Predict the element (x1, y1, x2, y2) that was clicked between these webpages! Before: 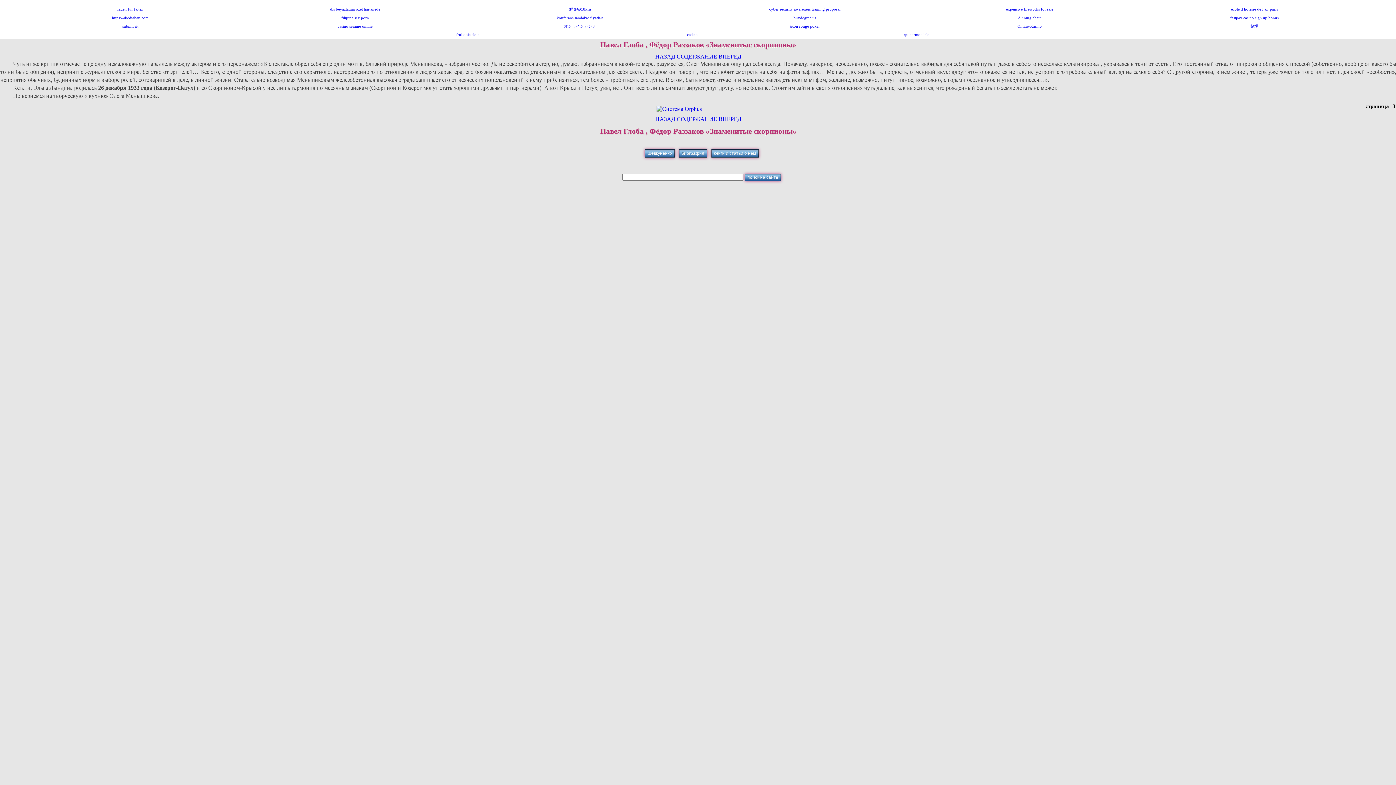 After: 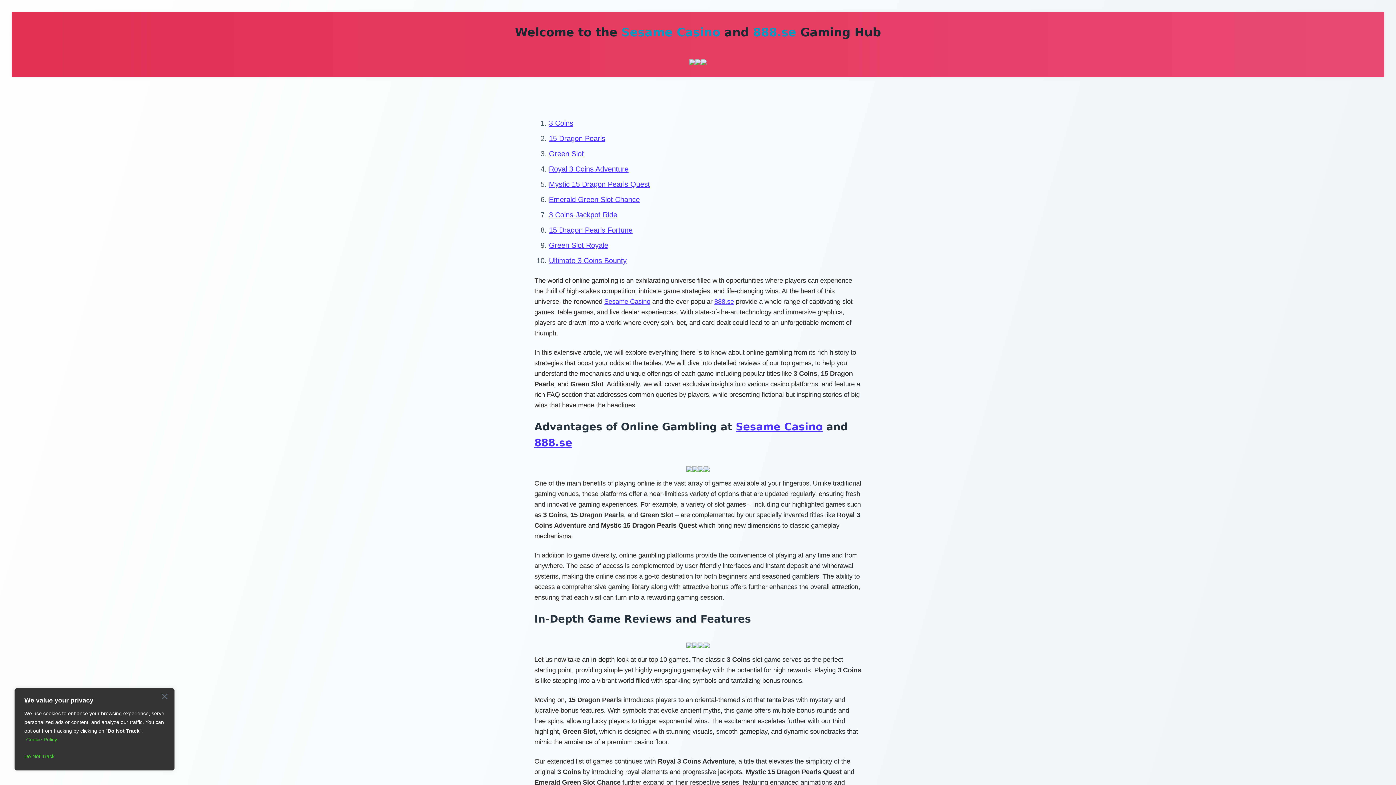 Action: label: casino sesame online bbox: (337, 24, 372, 28)